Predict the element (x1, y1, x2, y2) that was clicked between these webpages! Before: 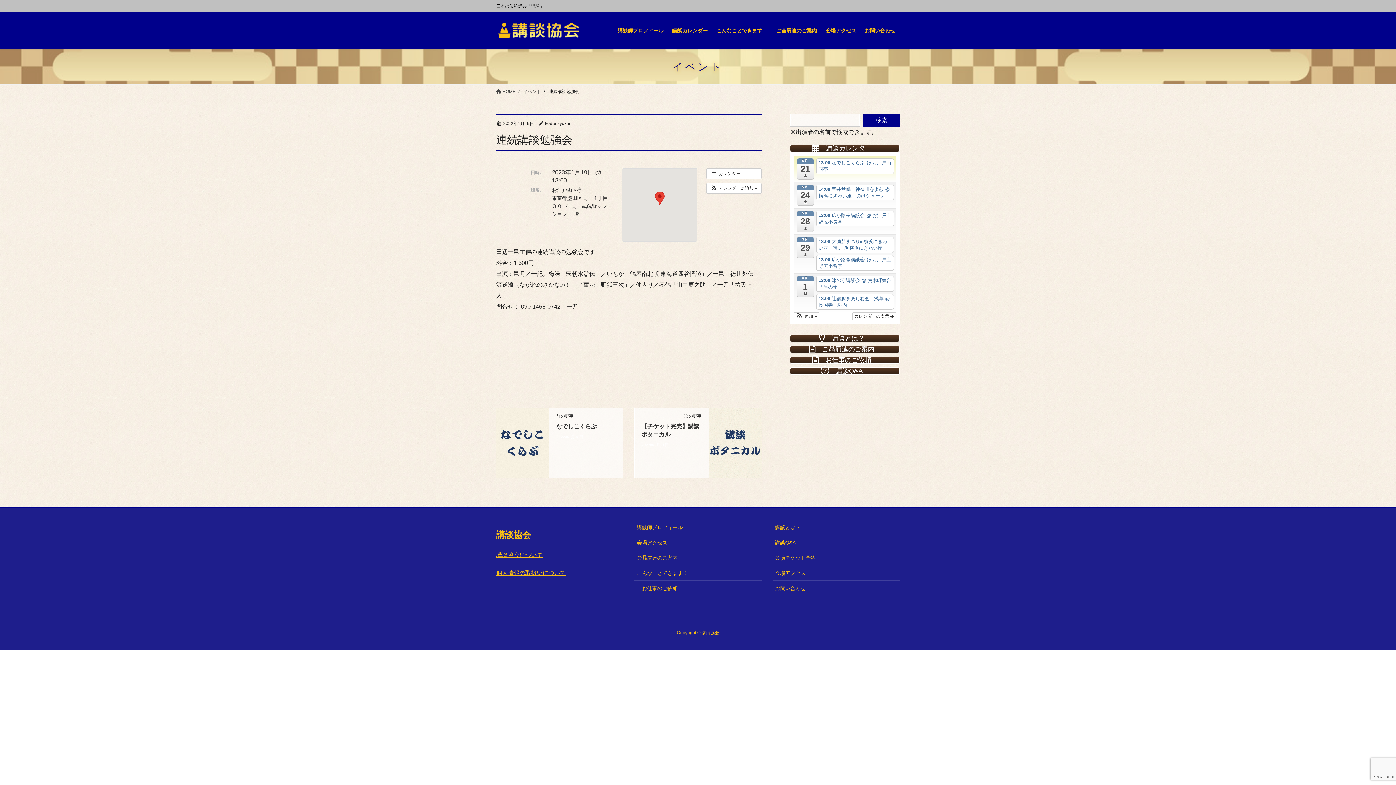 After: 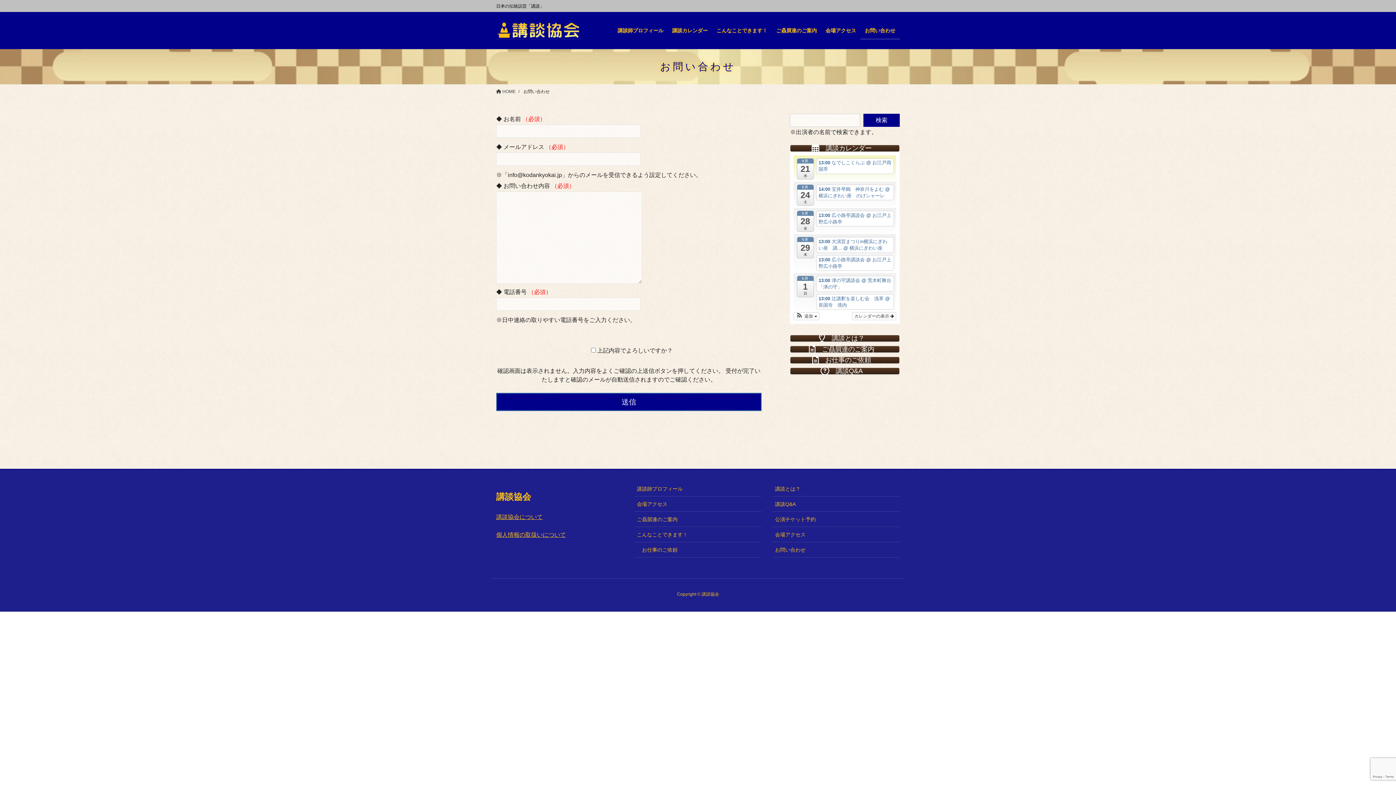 Action: bbox: (772, 580, 899, 596) label: お問い合わせ